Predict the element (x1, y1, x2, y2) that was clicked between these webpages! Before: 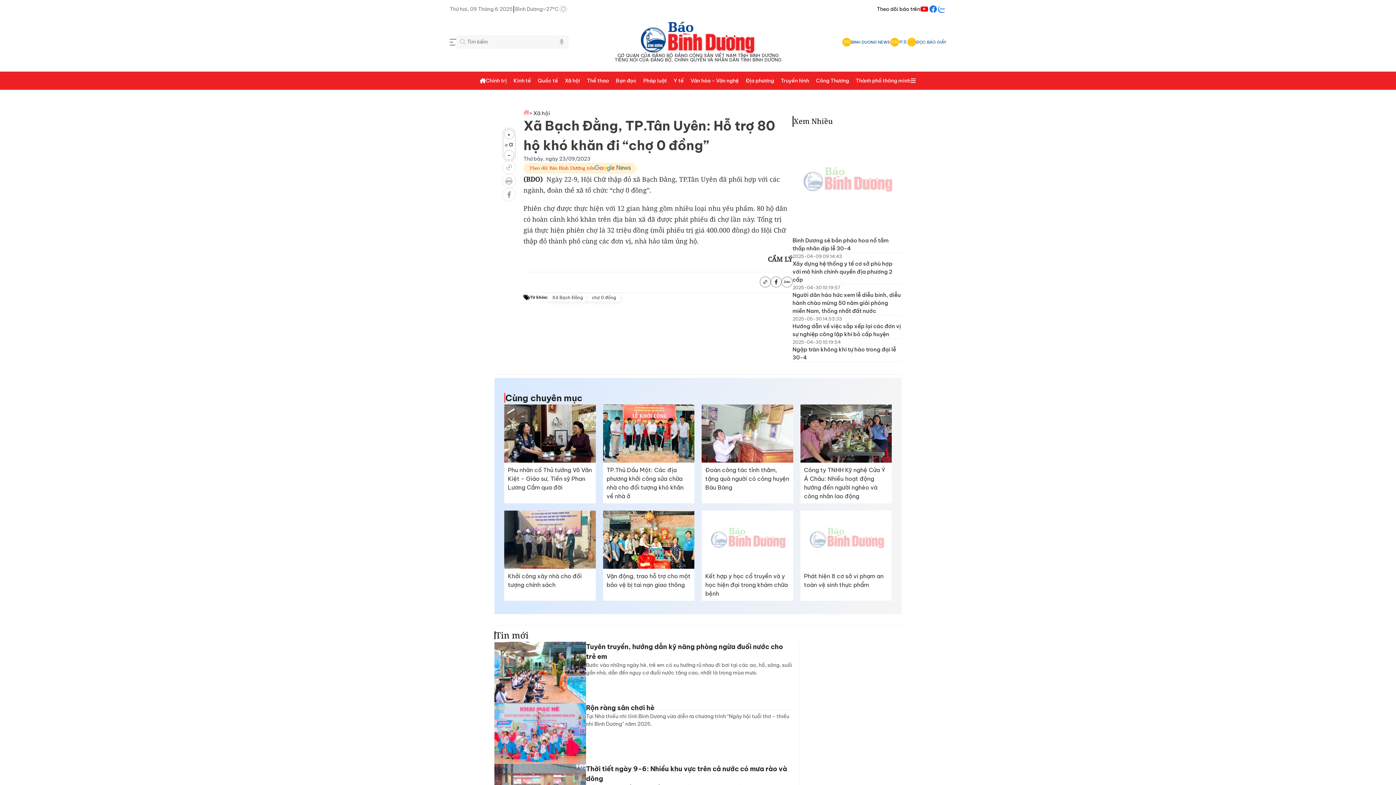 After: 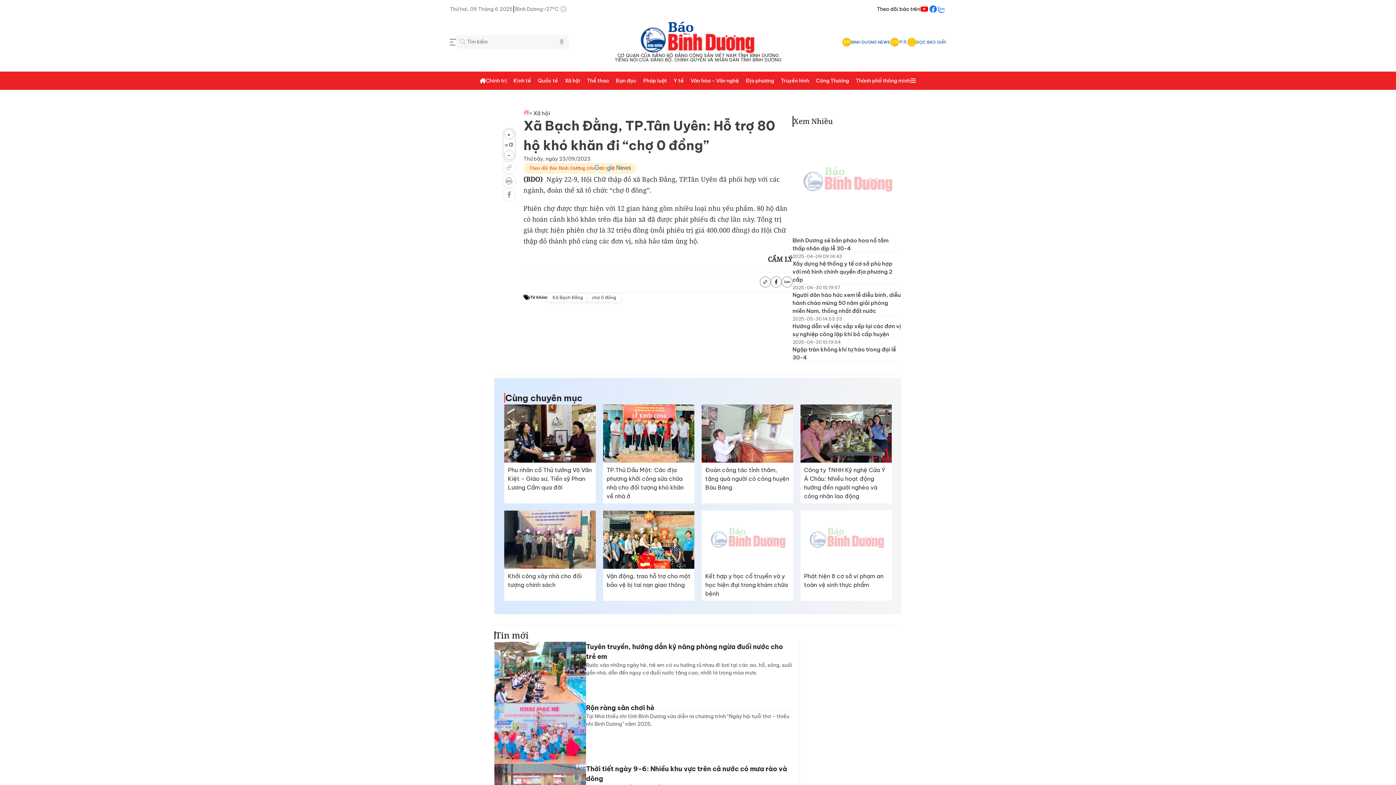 Action: bbox: (586, 661, 792, 677) label: Bước vào những ngày hè, trẻ em có xu hướng rủ nhau đi bơi tại các ao, hồ, sông, suối gần nhà, dẫn đến nguy cơ đuối nước tăng cao, nhất là trong mùa mưa.